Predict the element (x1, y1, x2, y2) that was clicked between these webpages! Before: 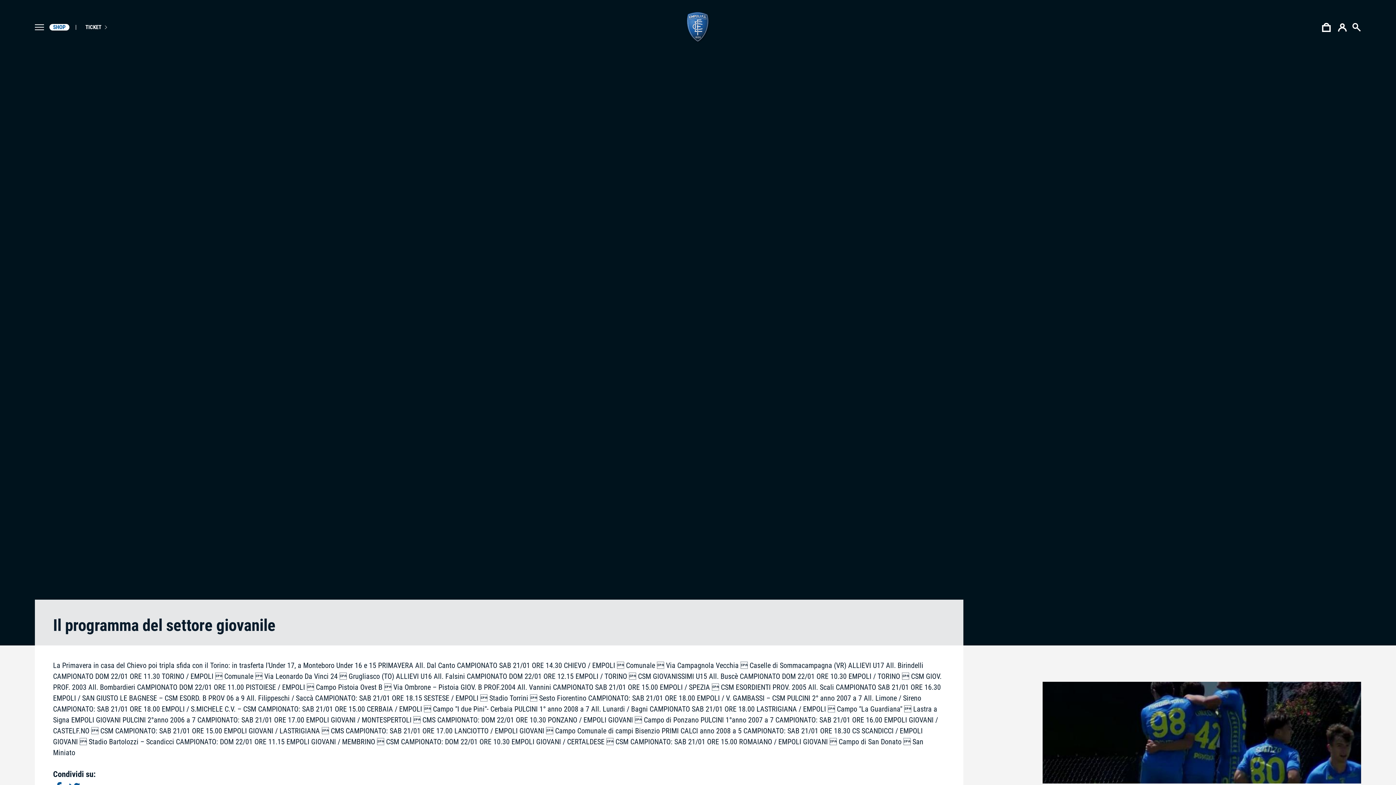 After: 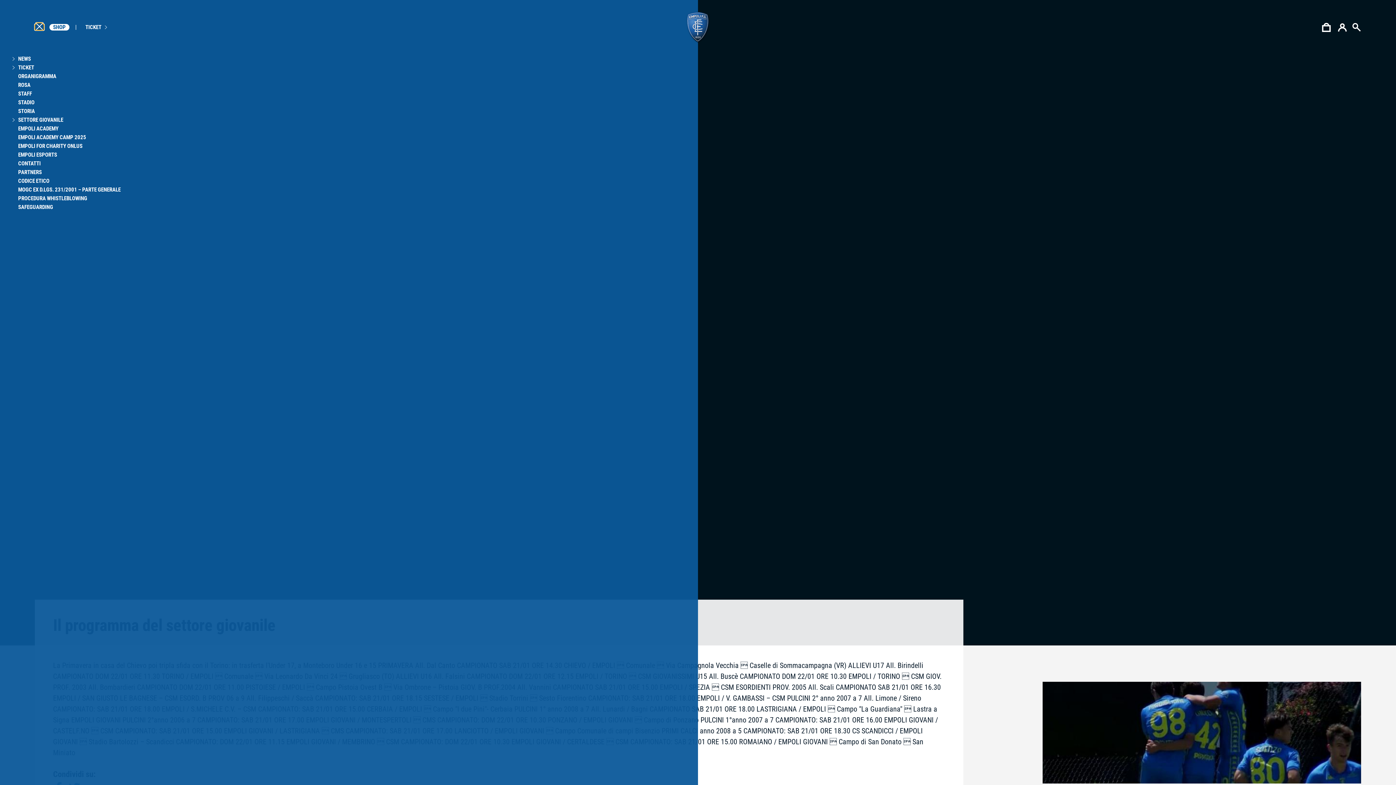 Action: label: Menu bbox: (34, 24, 44, 30)